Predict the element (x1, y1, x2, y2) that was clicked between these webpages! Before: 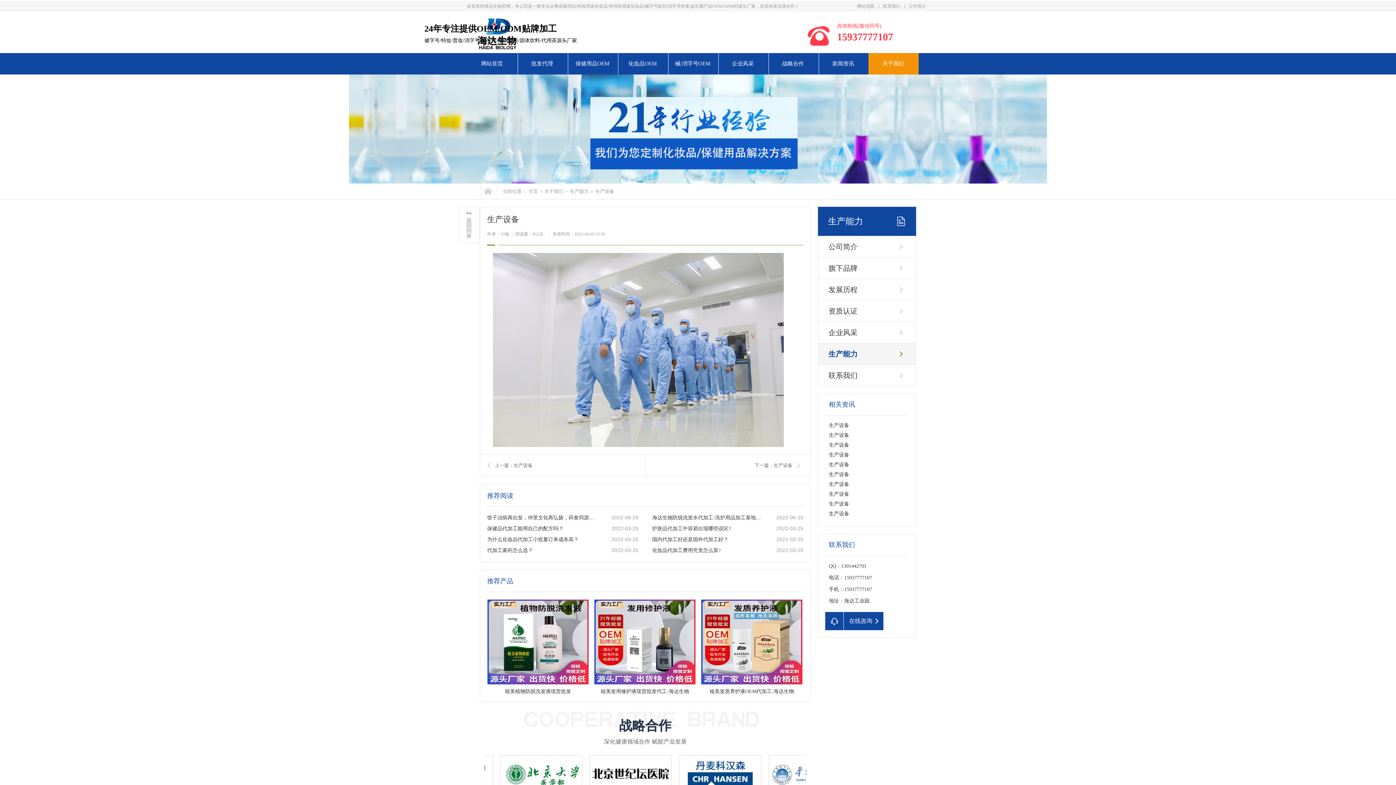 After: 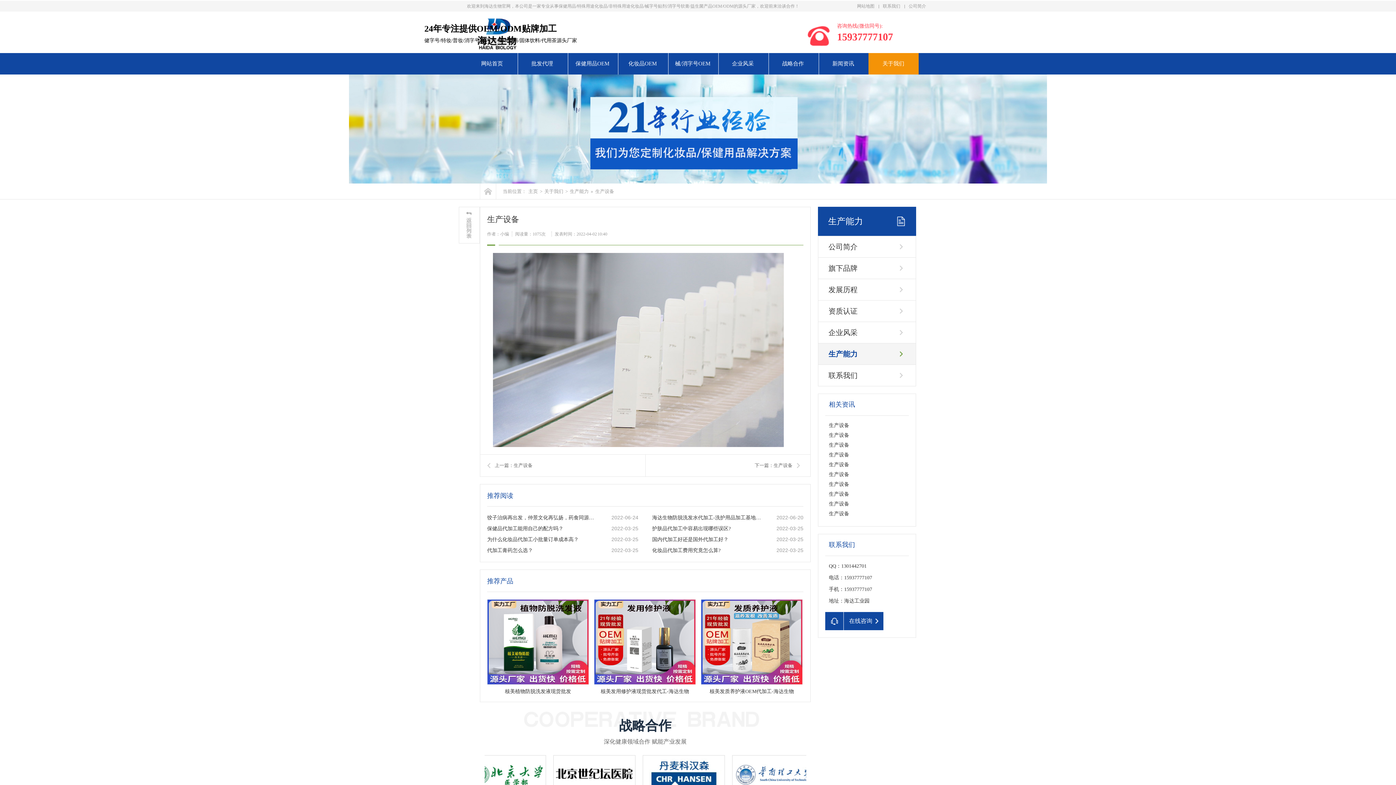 Action: bbox: (829, 511, 849, 516) label: 生产设备